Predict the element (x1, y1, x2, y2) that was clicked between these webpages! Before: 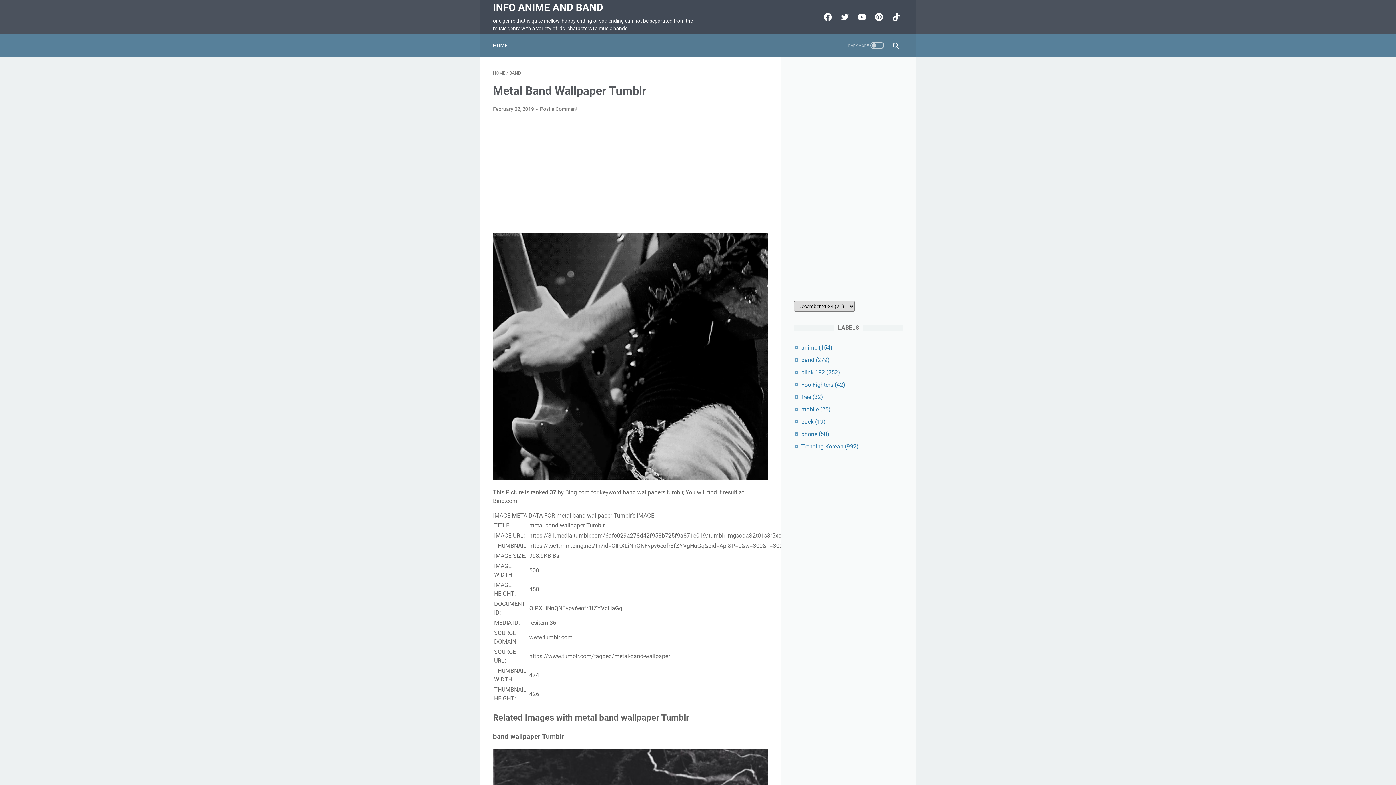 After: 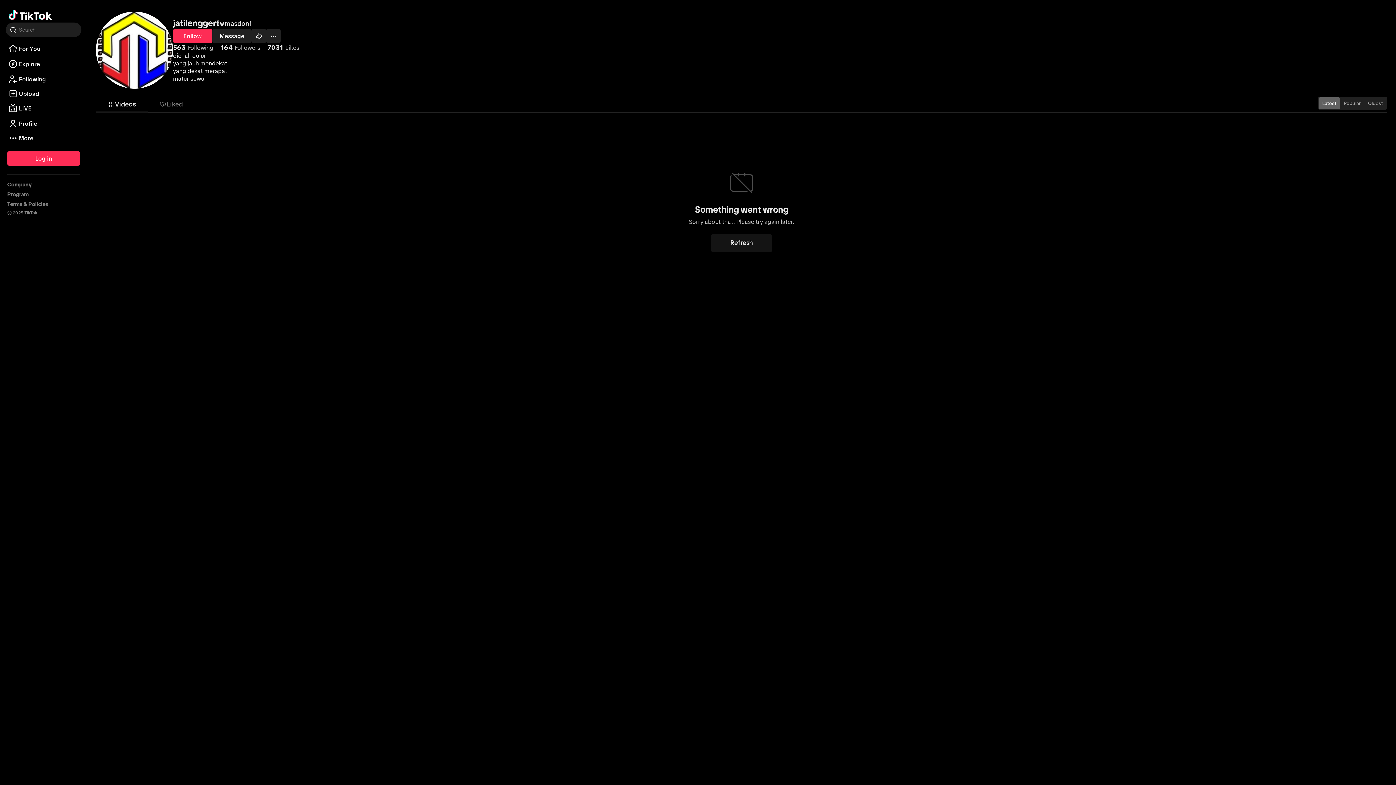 Action: bbox: (887, 9, 903, 25) label: tiktok-icon